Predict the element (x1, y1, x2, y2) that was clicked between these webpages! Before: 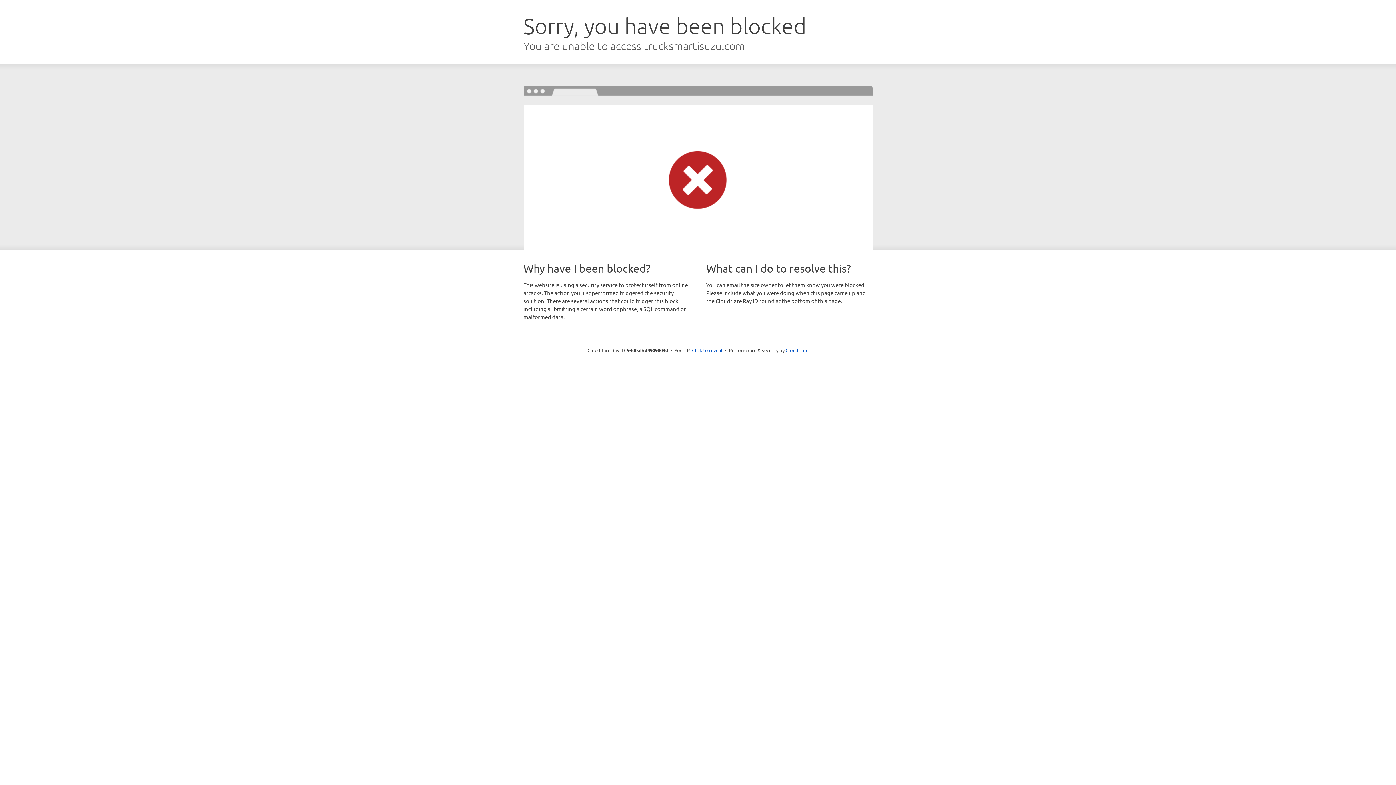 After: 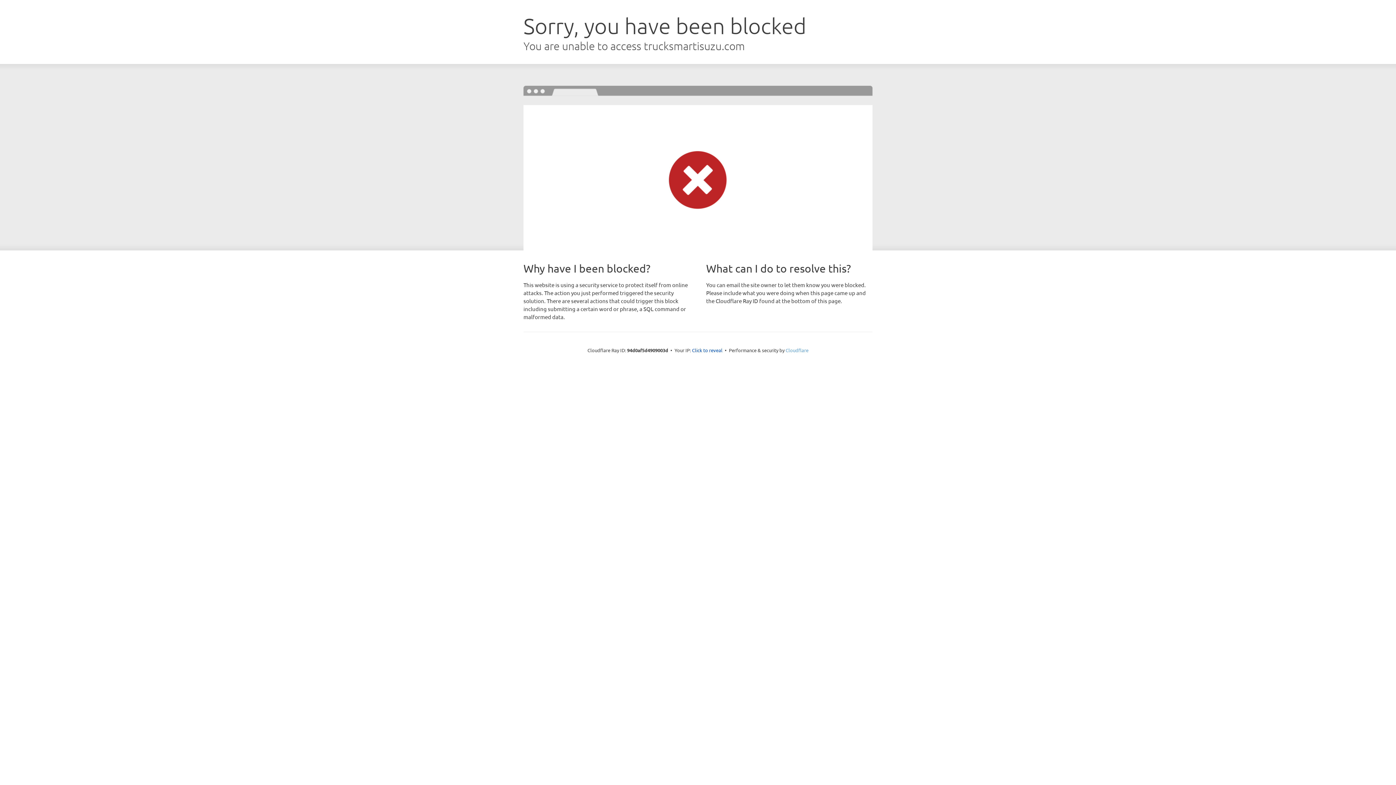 Action: label: Cloudflare bbox: (785, 347, 808, 353)